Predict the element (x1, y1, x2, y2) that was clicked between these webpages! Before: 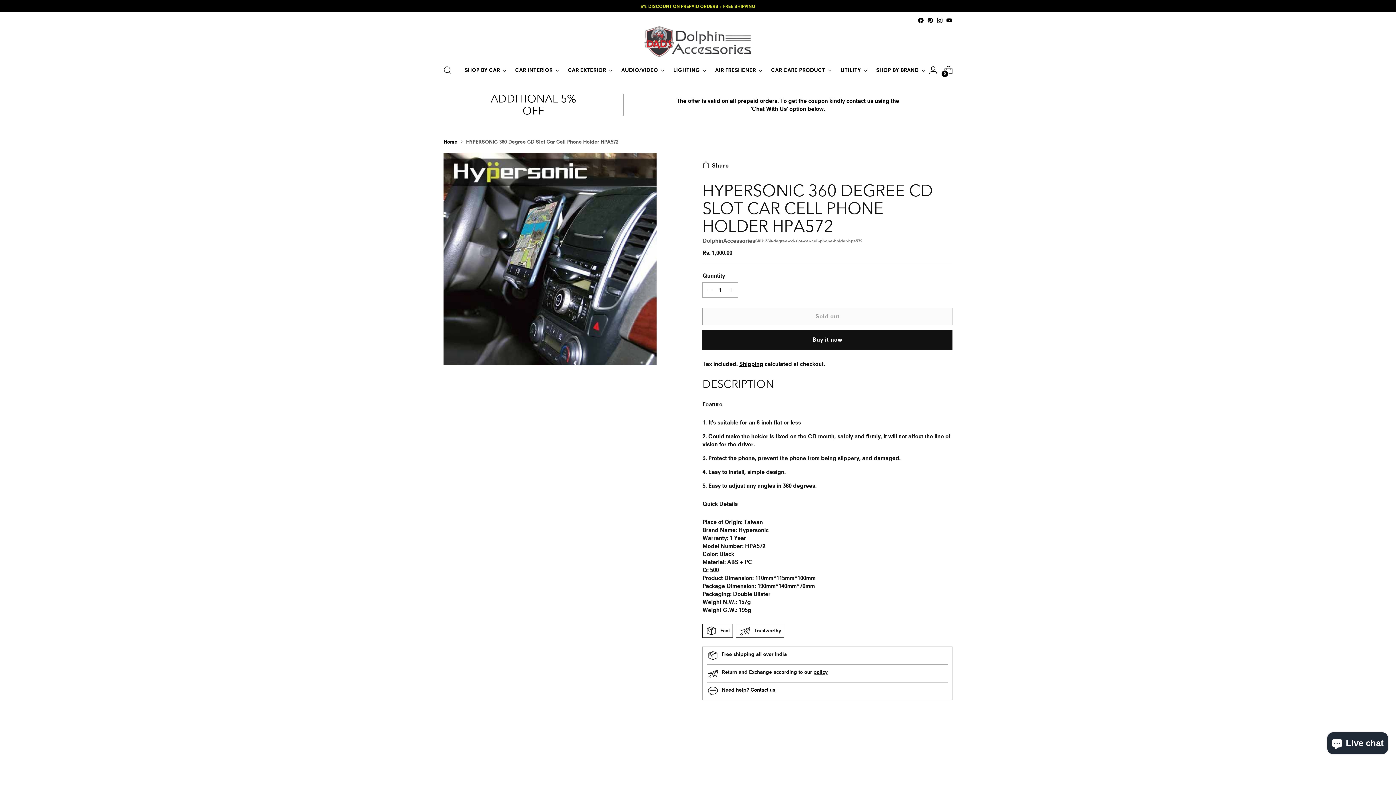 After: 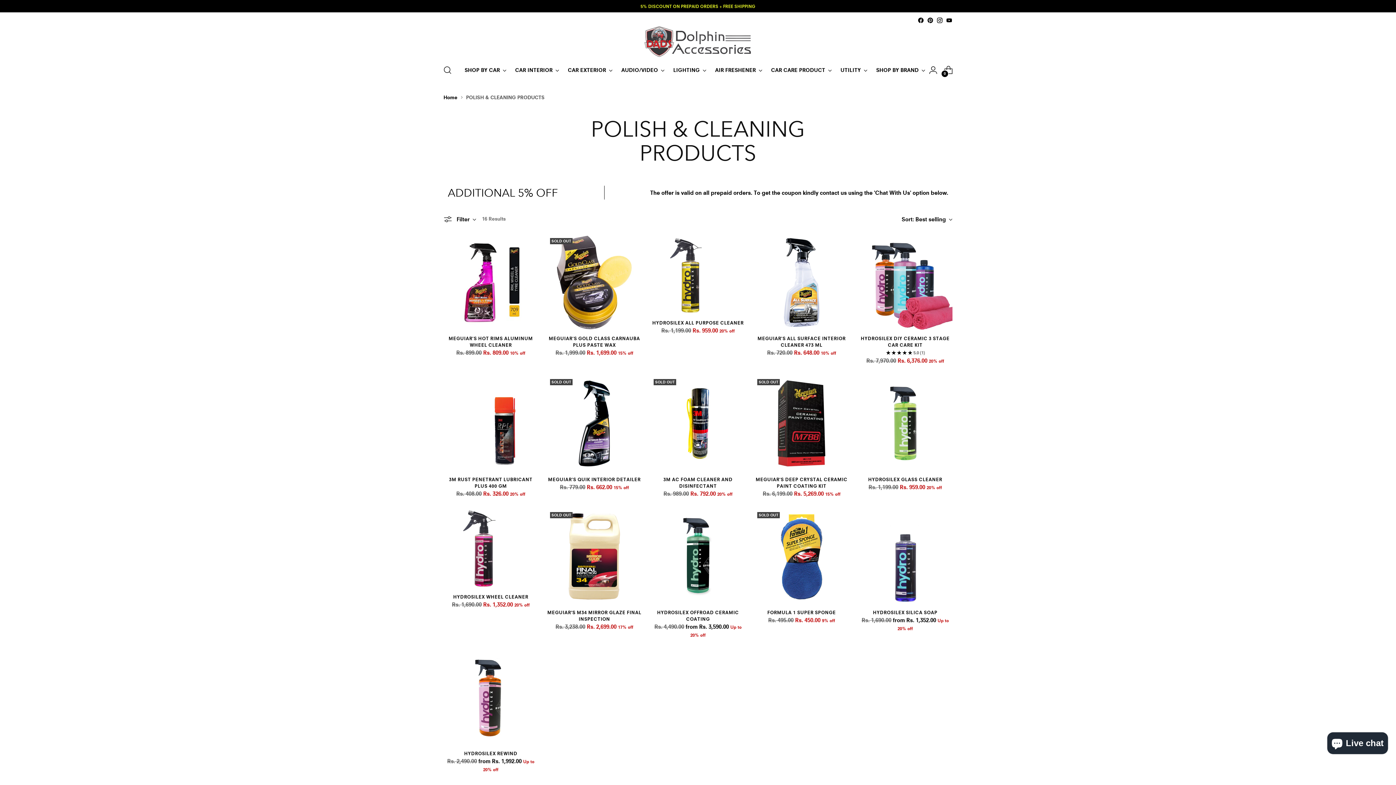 Action: label: CAR CARE PRODUCT bbox: (771, 62, 832, 78)